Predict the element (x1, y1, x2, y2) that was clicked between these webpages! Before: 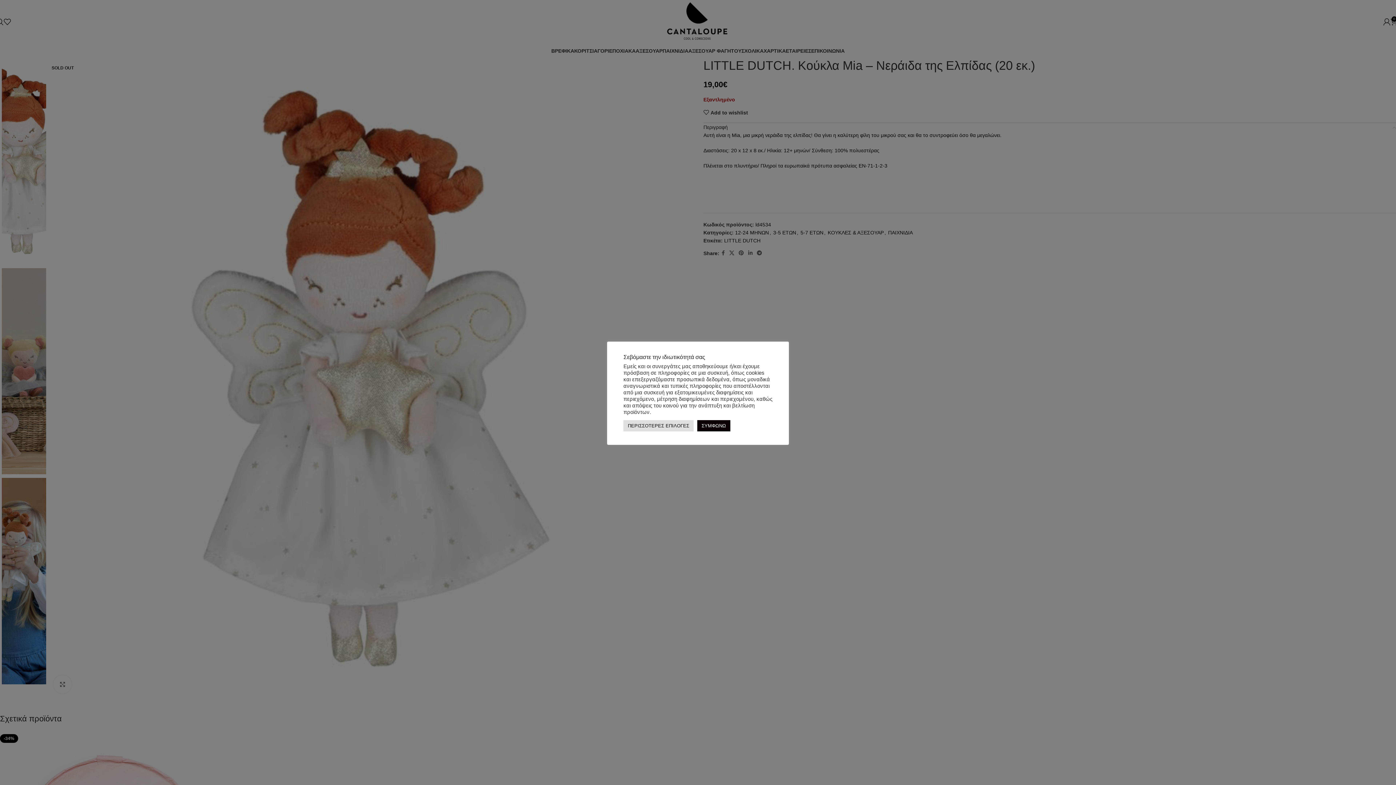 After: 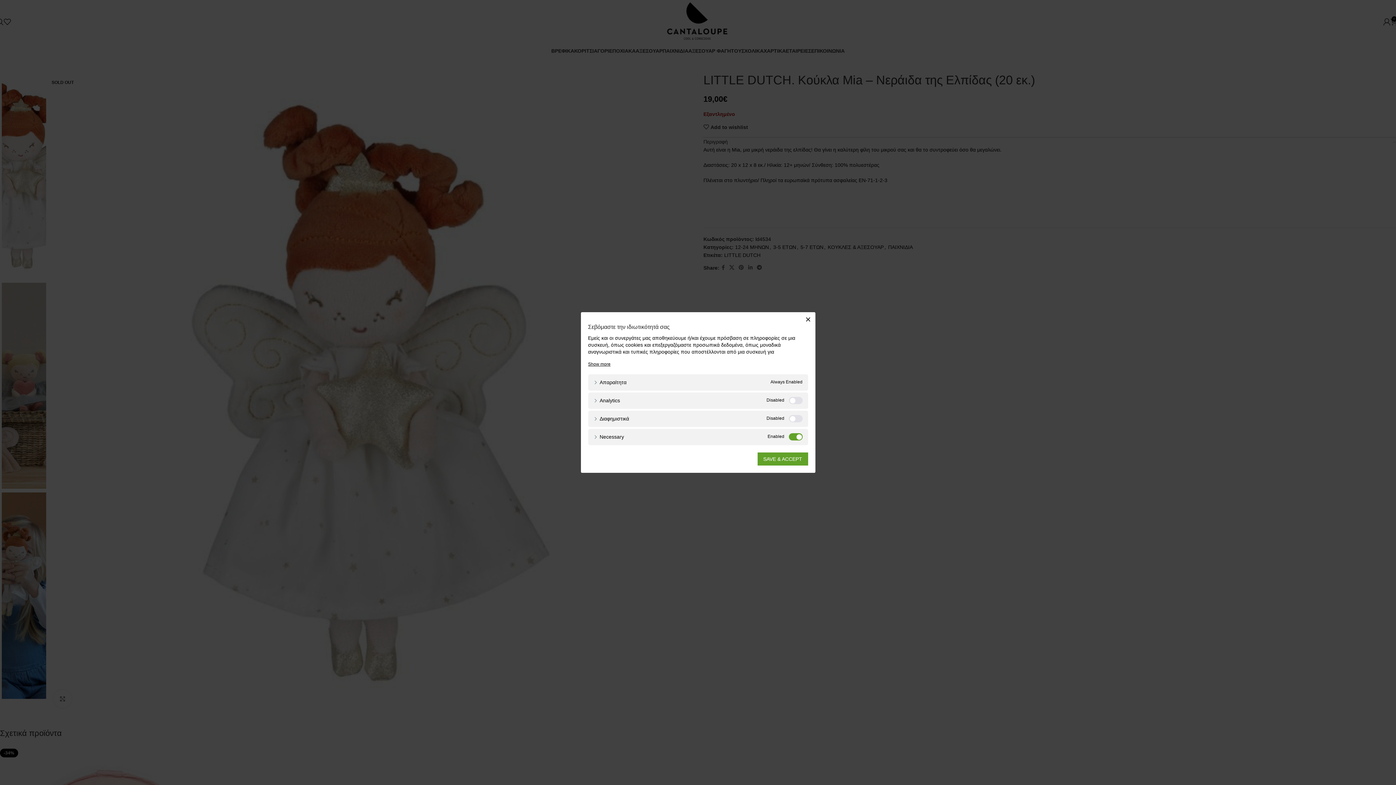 Action: bbox: (623, 420, 693, 431) label: ΠΕΡΙΣΣΟΤΕΡΕΣ ΕΠΙΛΟΓΕΣ